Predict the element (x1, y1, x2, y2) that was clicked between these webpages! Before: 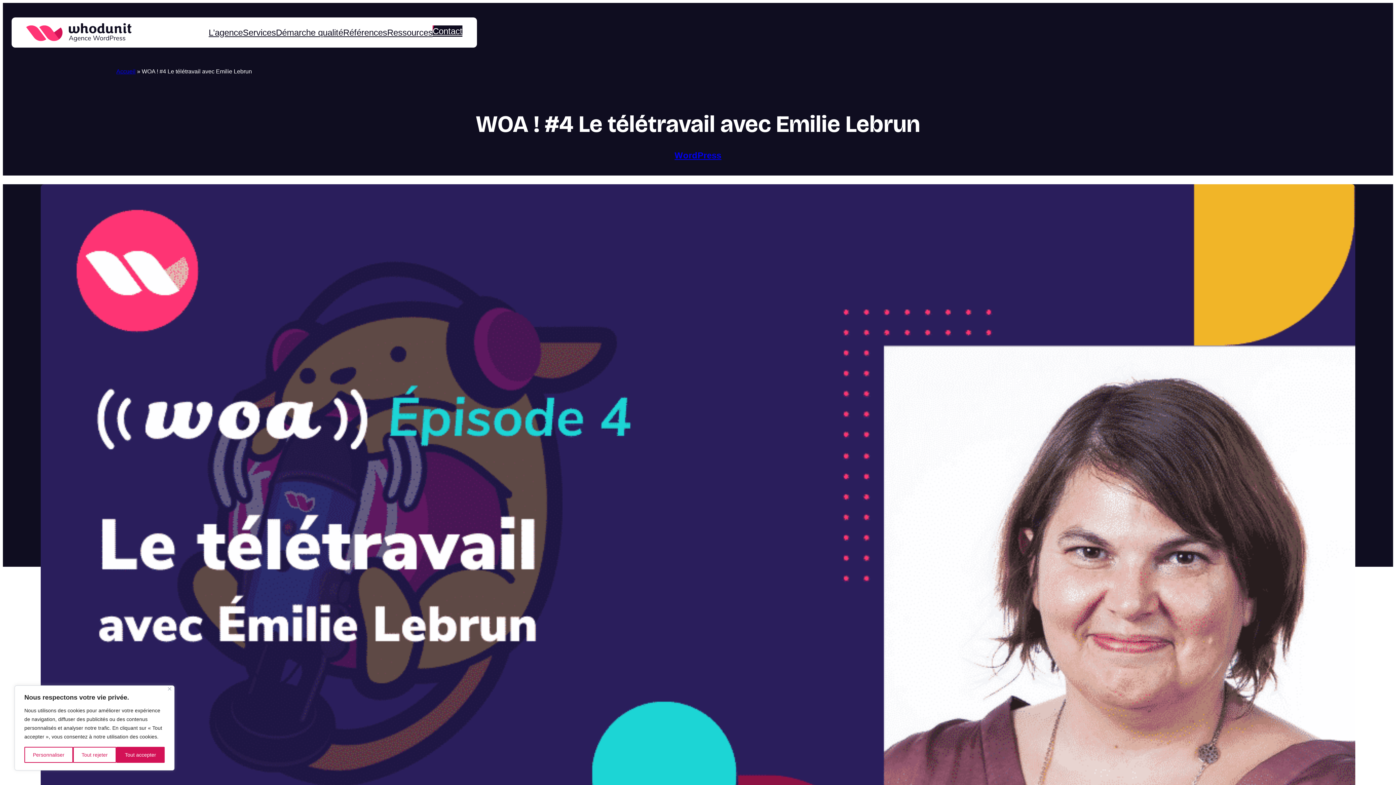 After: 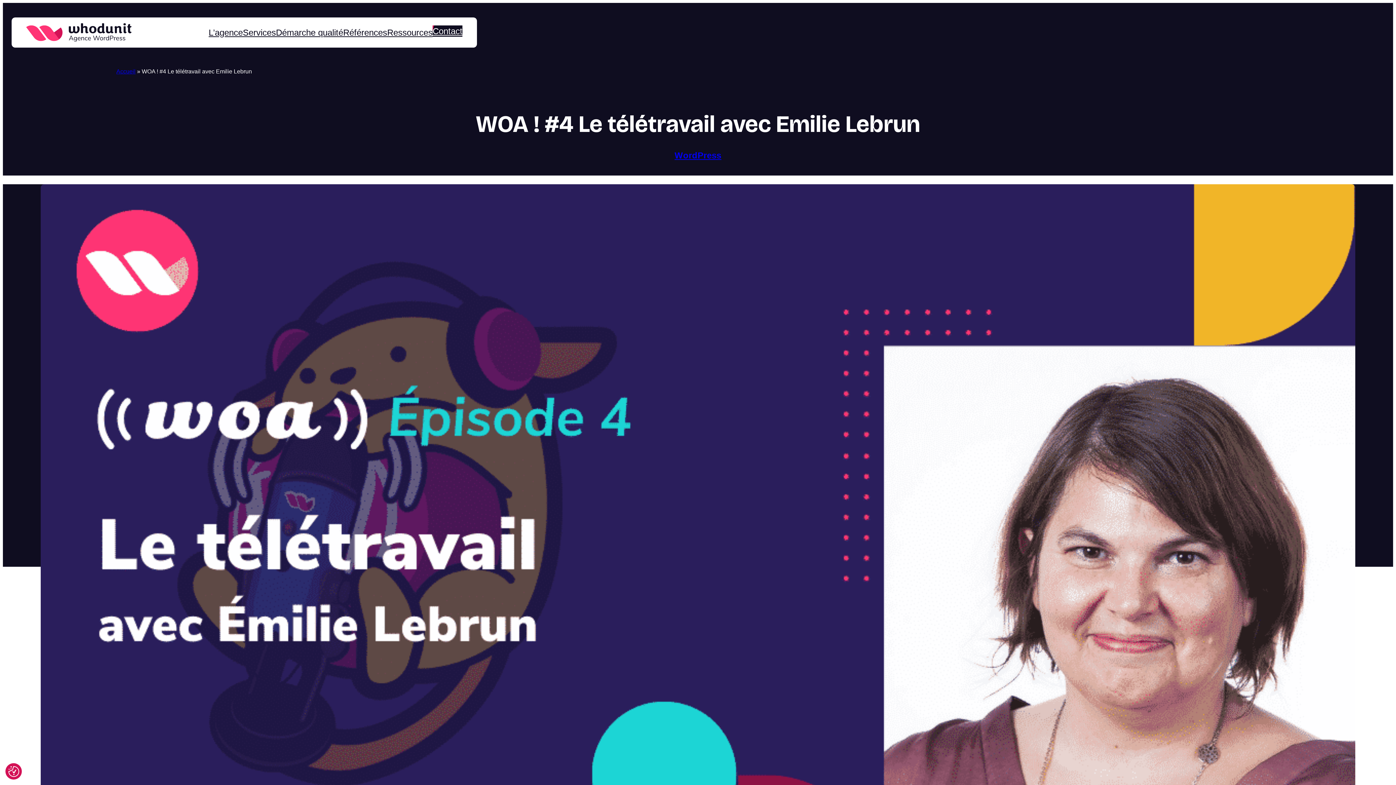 Action: bbox: (116, 747, 164, 763) label: Tout accepter